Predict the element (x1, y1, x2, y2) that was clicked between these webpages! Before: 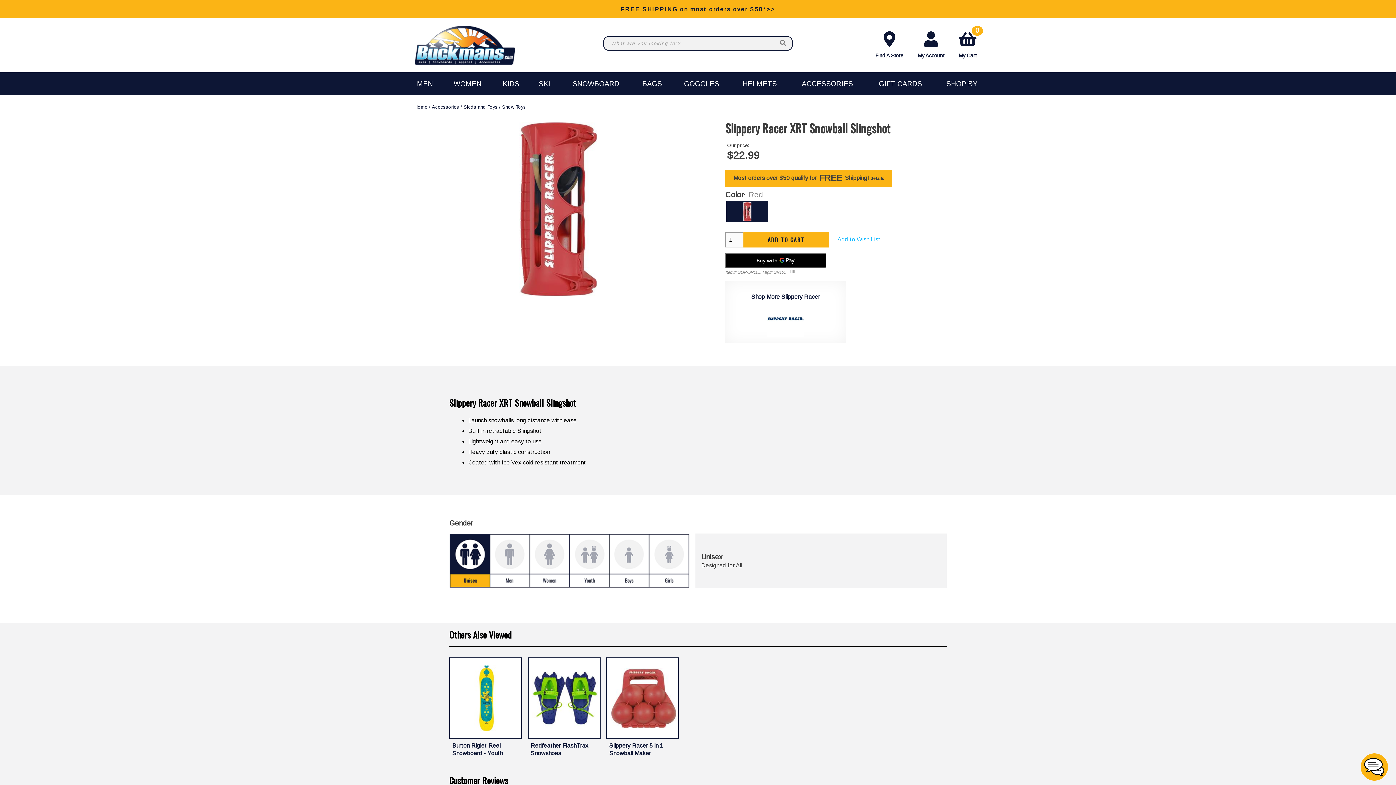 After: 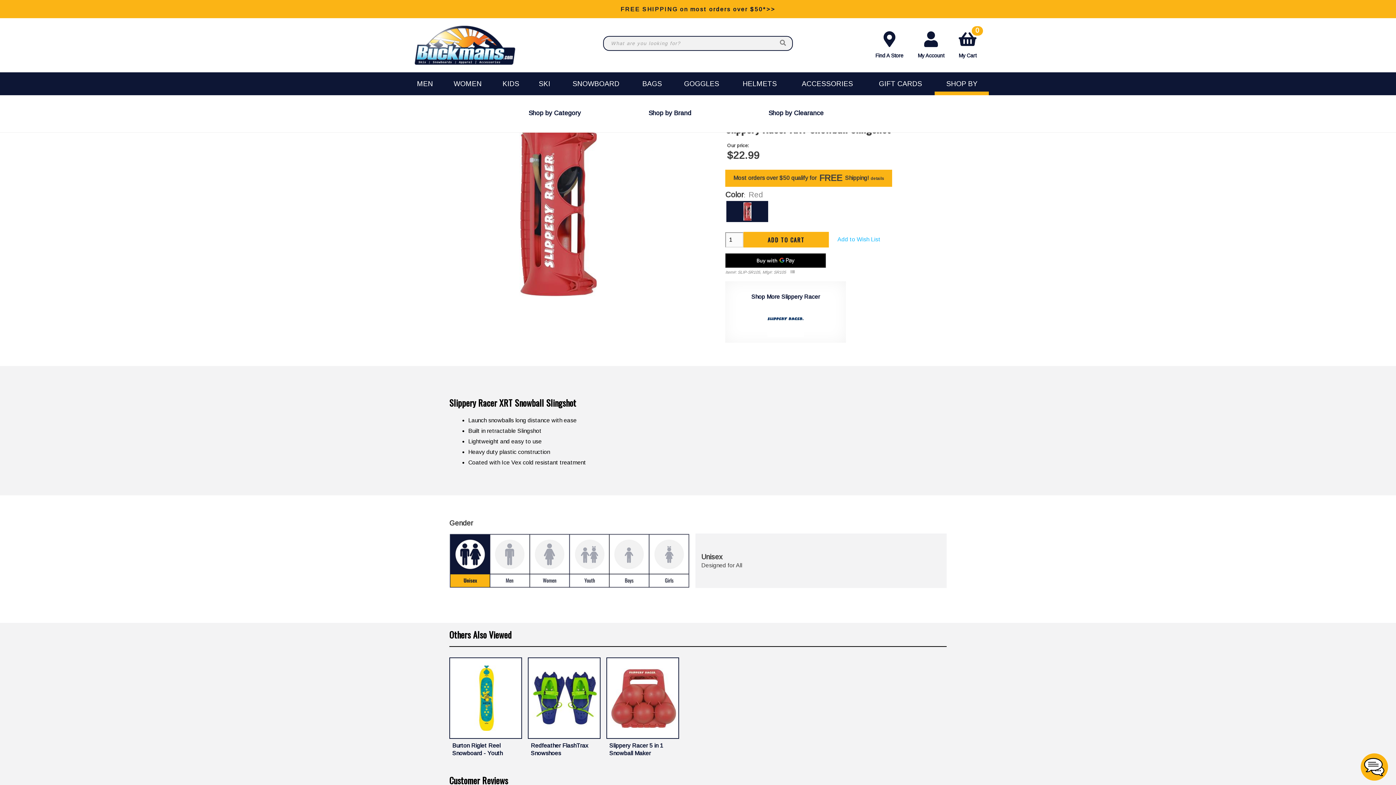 Action: label: SHOP BY bbox: (934, 72, 989, 95)